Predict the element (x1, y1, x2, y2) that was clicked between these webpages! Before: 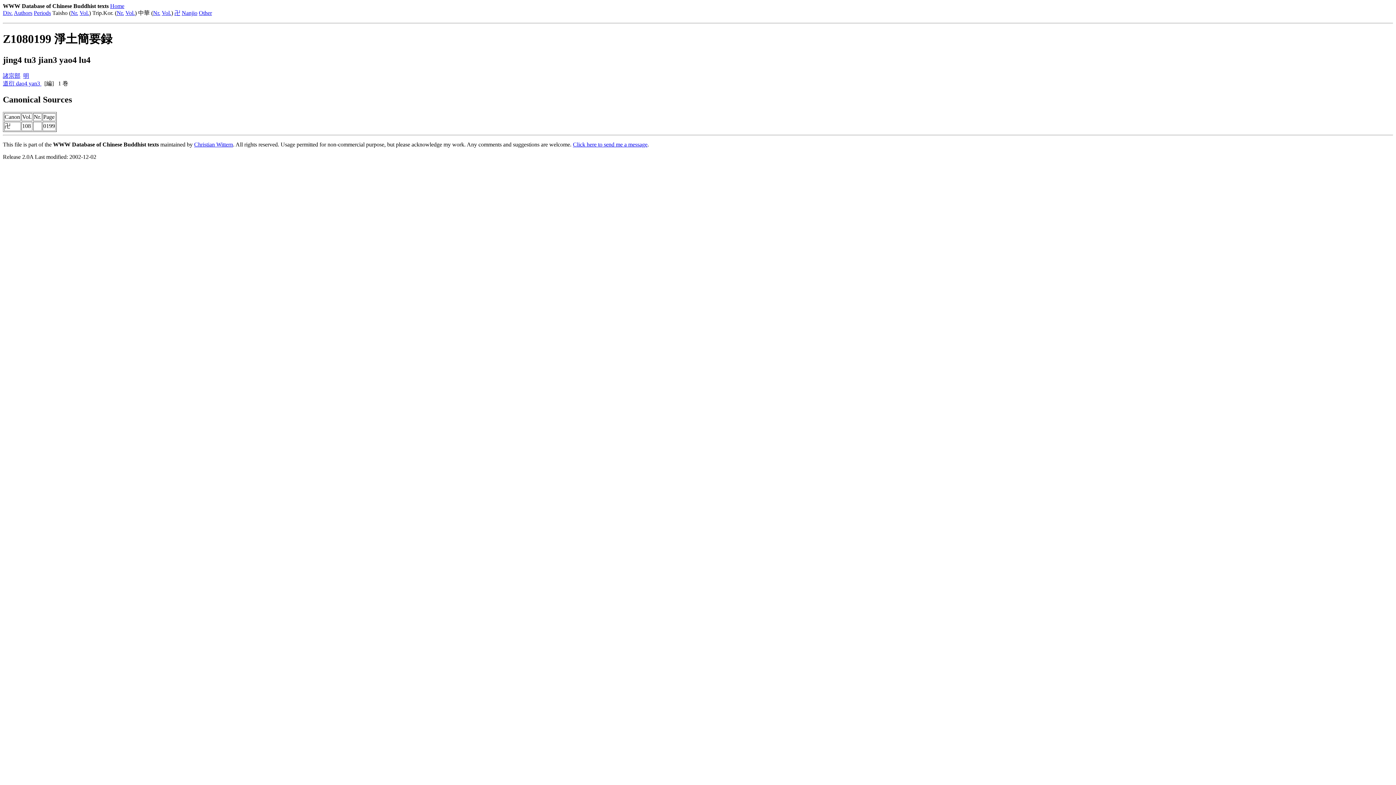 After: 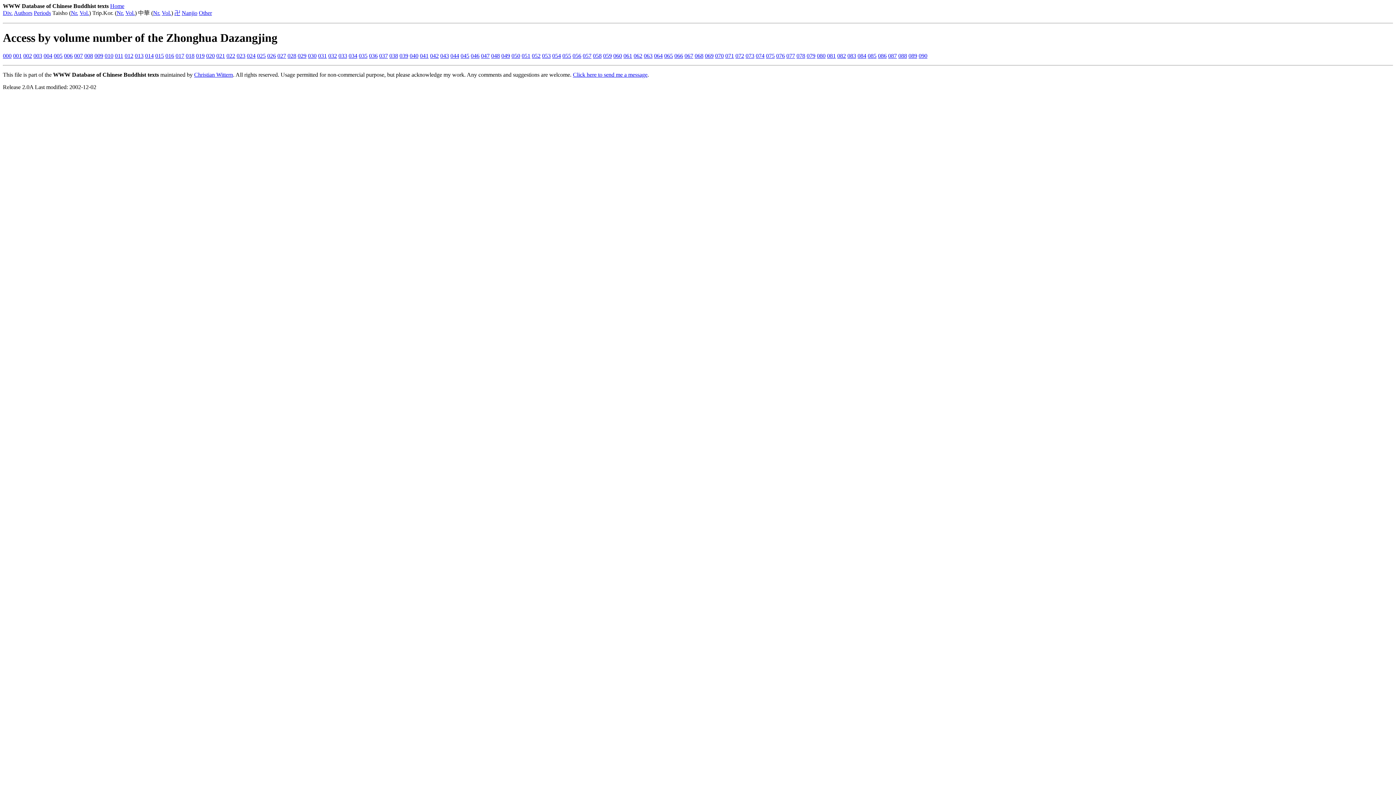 Action: bbox: (161, 9, 171, 16) label: Vol.